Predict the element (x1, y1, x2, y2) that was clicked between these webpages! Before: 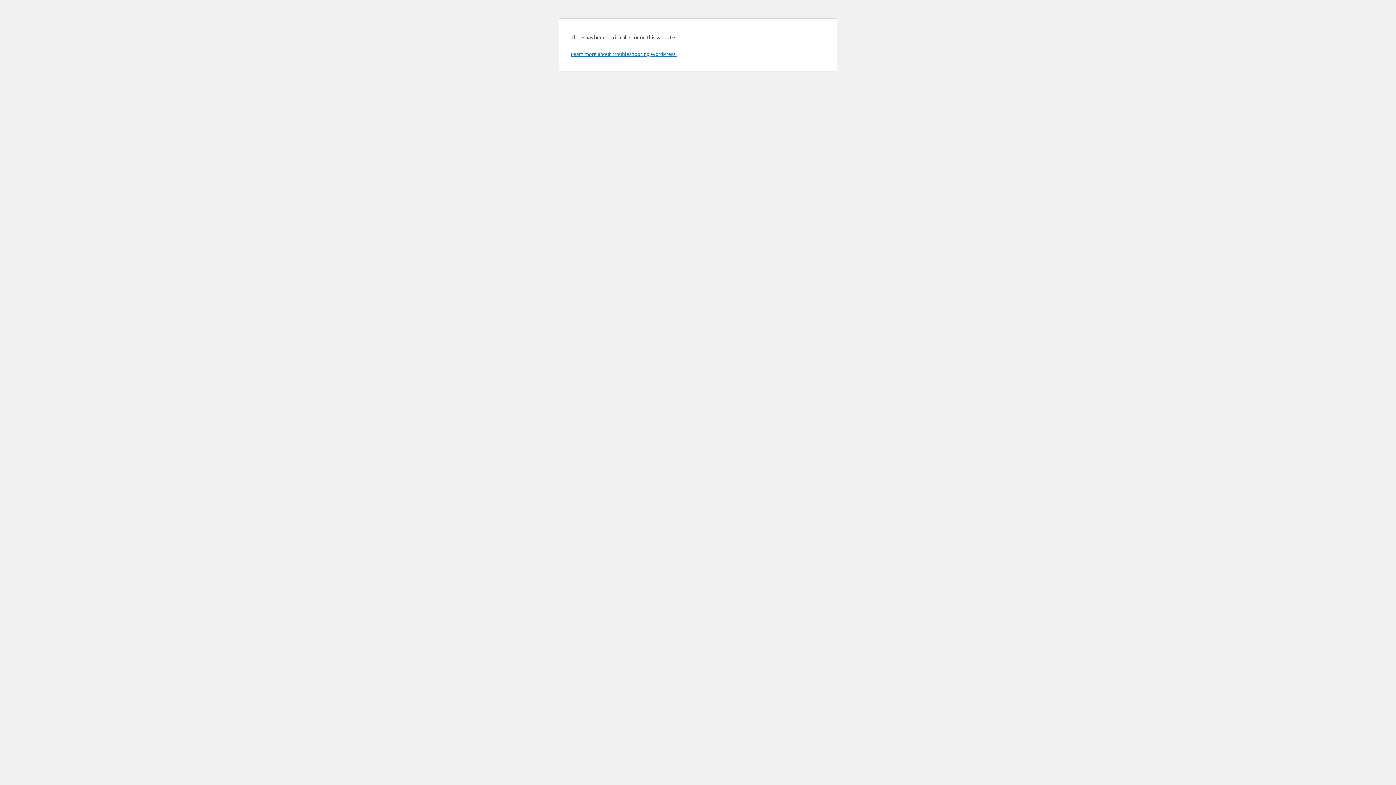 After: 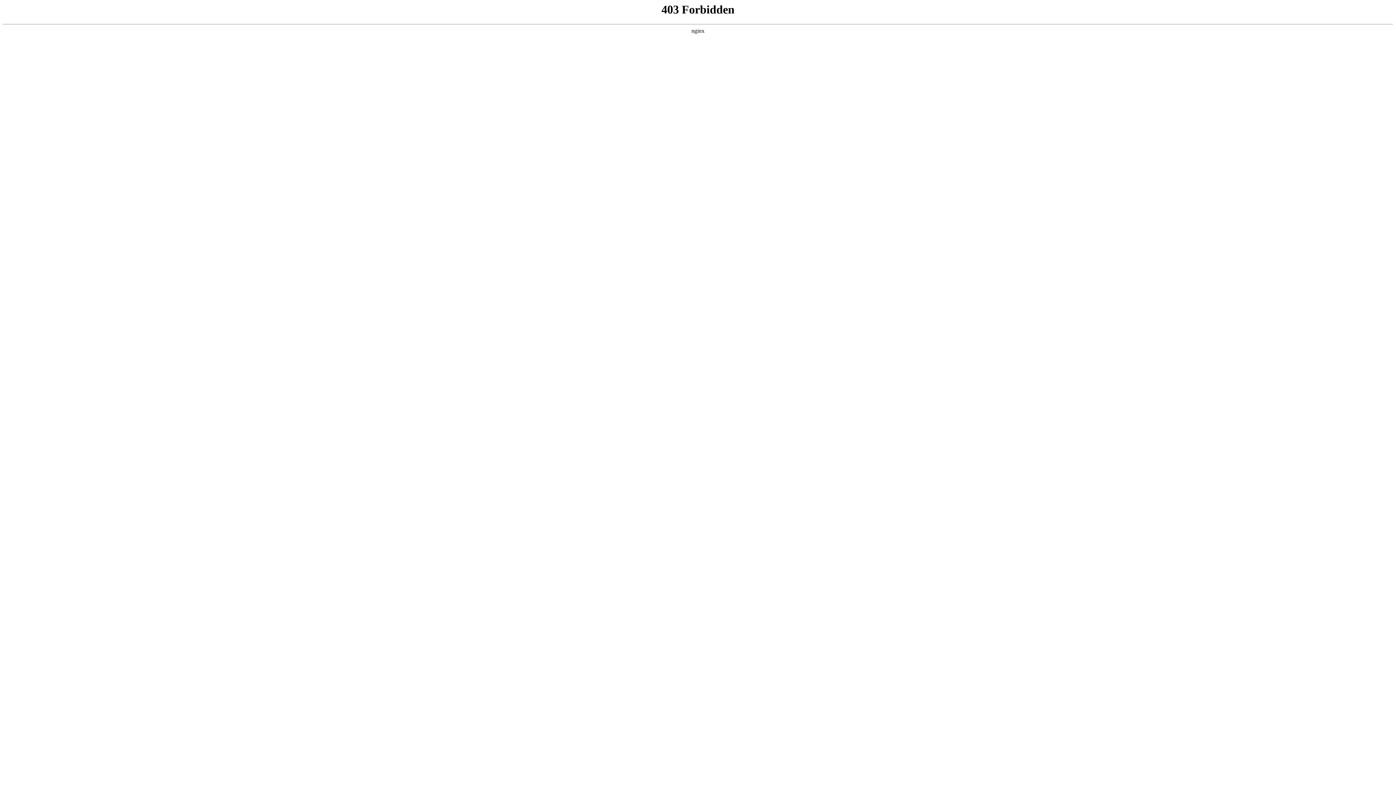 Action: bbox: (570, 50, 676, 57) label: Learn more about troubleshooting WordPress.